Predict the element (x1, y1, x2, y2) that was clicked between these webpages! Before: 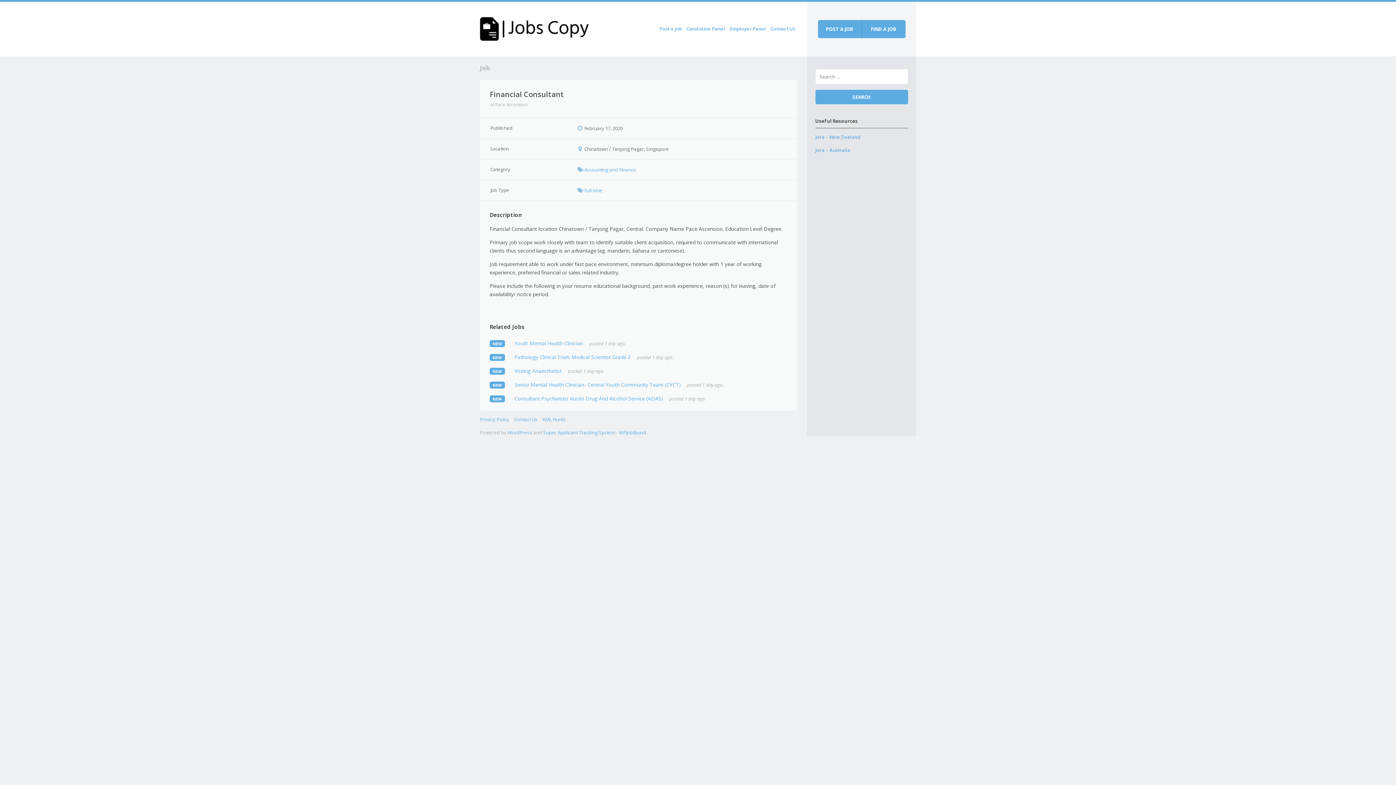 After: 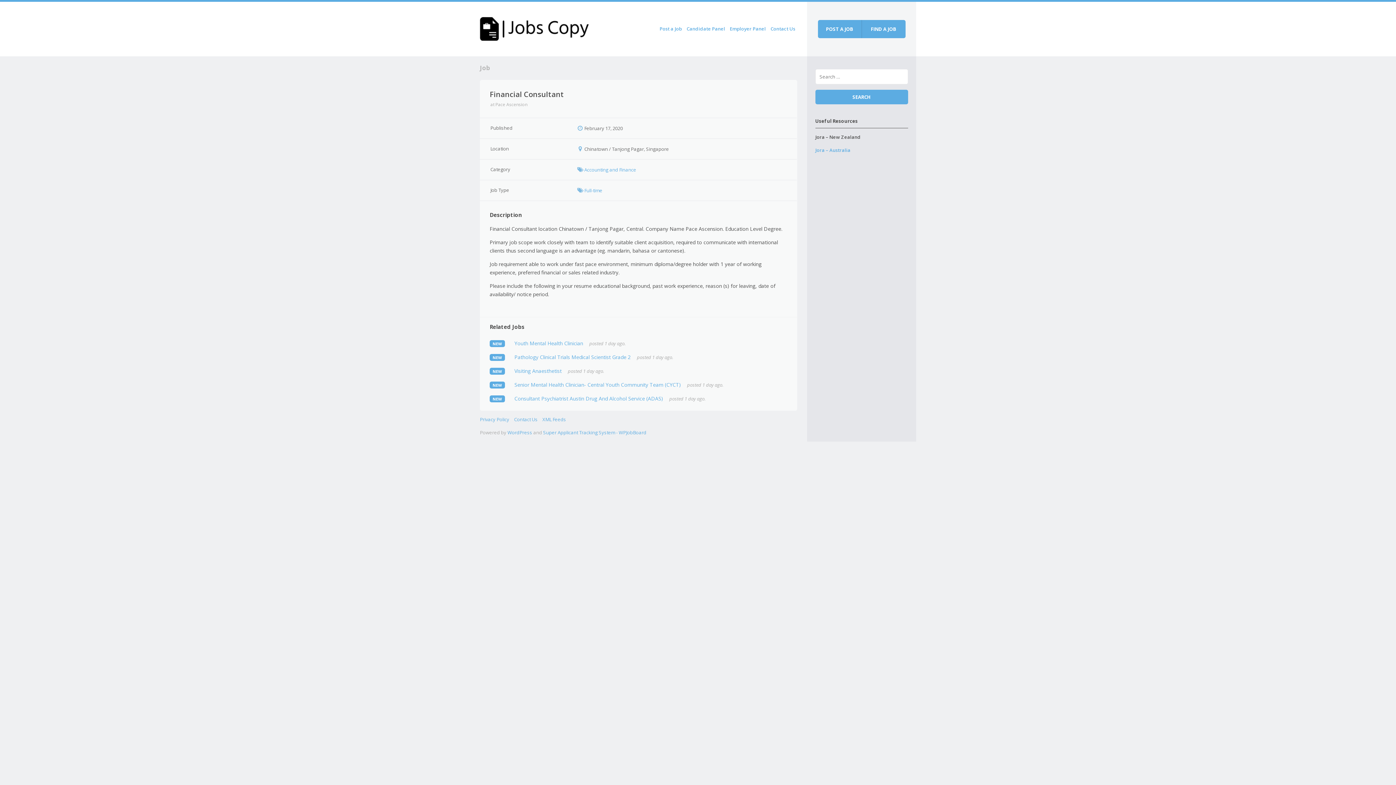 Action: bbox: (815, 133, 860, 140) label: Jora – New Zealand